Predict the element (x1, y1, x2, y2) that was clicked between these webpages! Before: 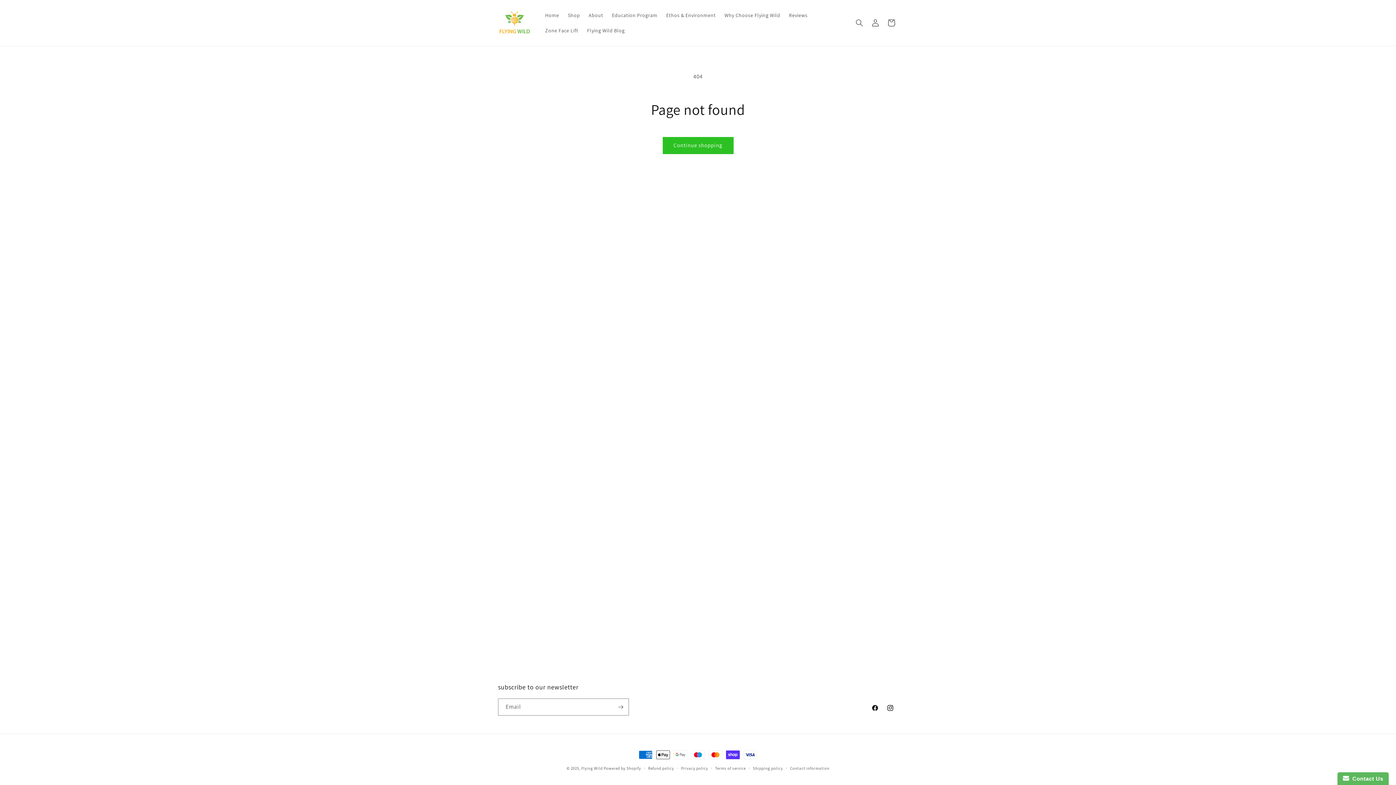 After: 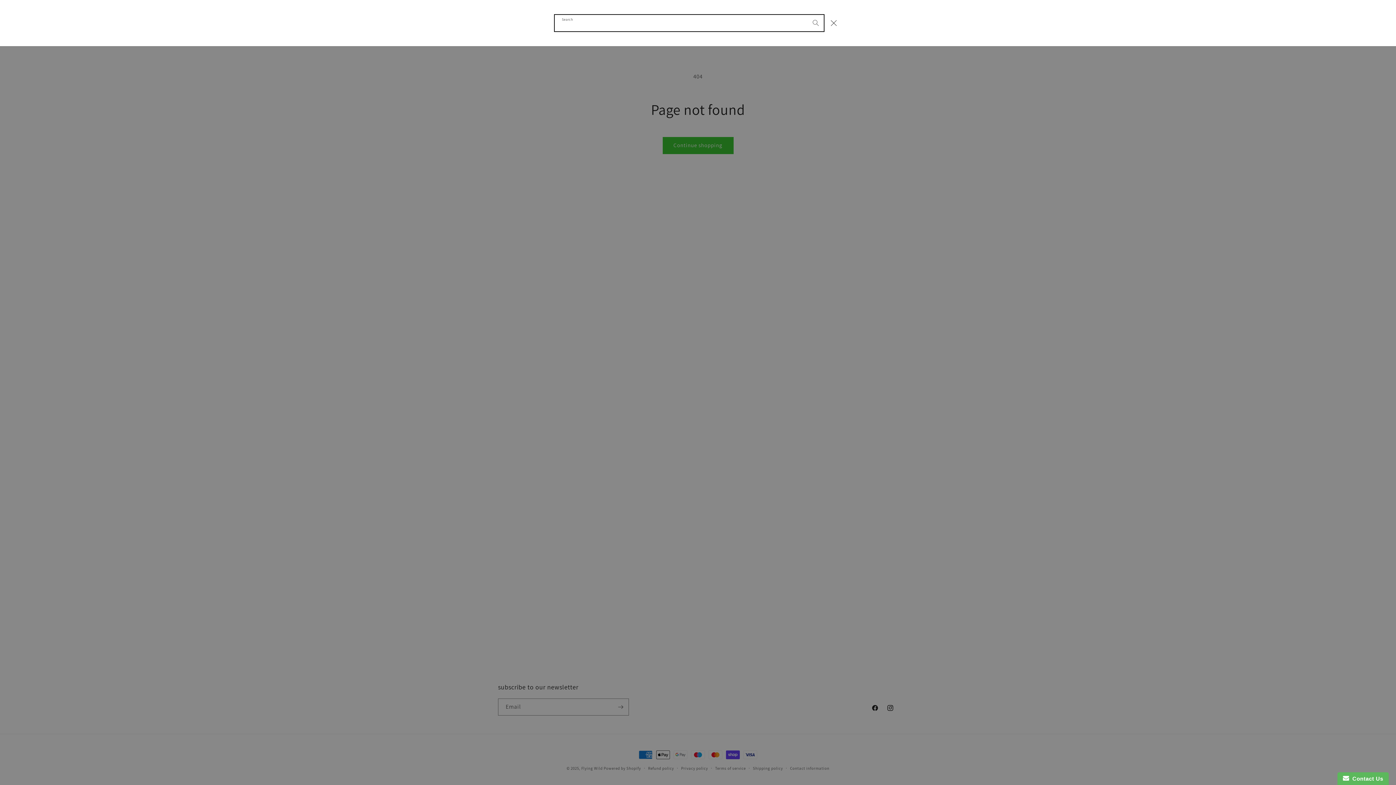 Action: bbox: (851, 14, 867, 30) label: Search